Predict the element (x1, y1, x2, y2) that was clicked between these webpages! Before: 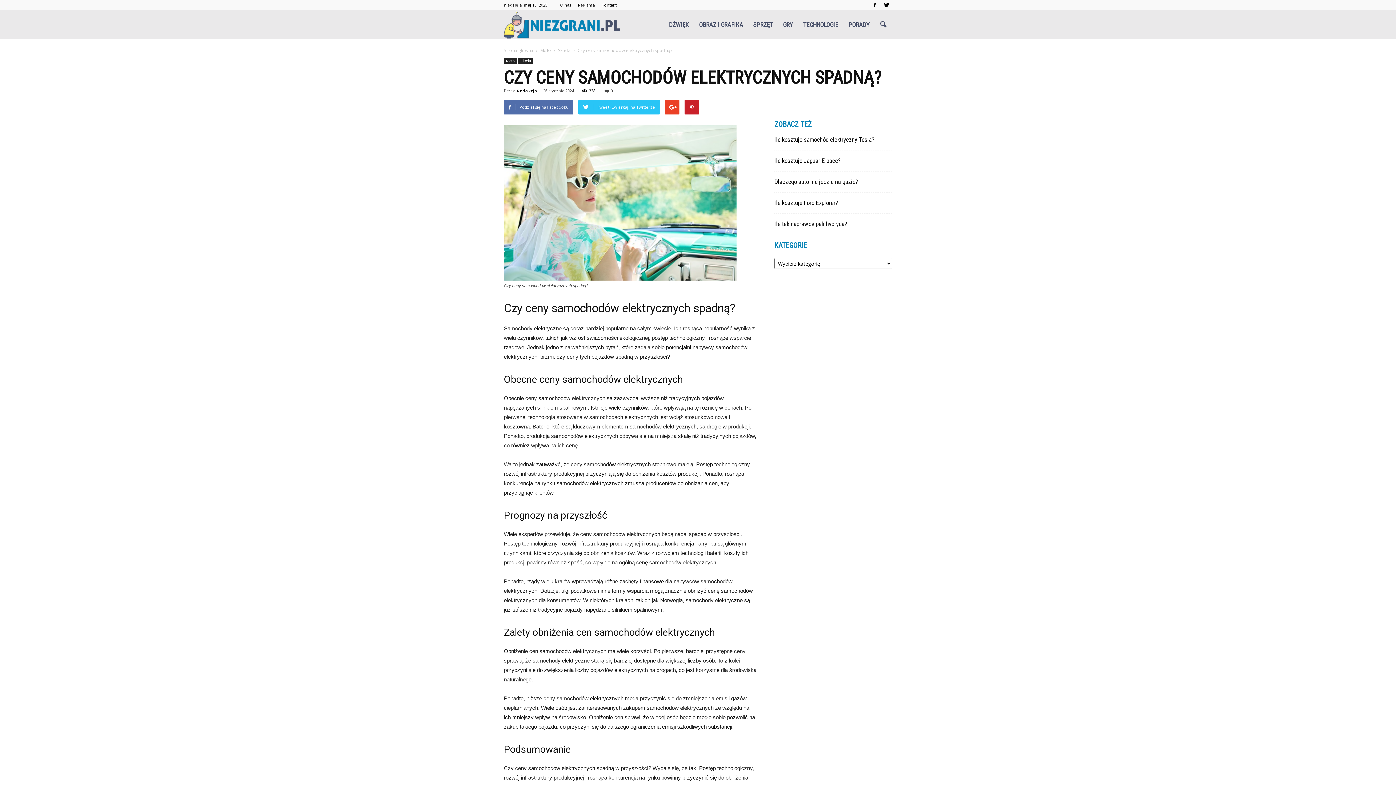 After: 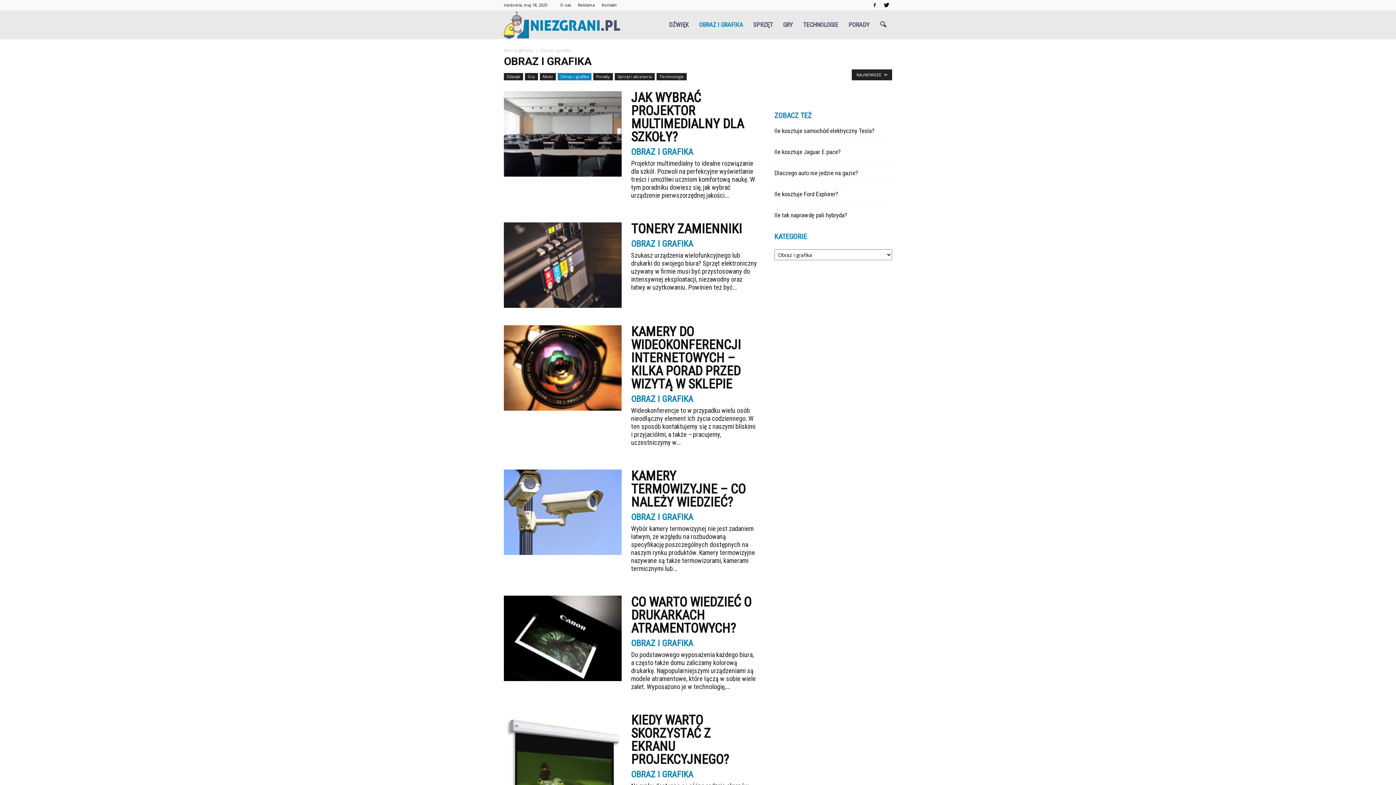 Action: label: OBRAZ I GRAFIKA bbox: (694, 10, 748, 39)